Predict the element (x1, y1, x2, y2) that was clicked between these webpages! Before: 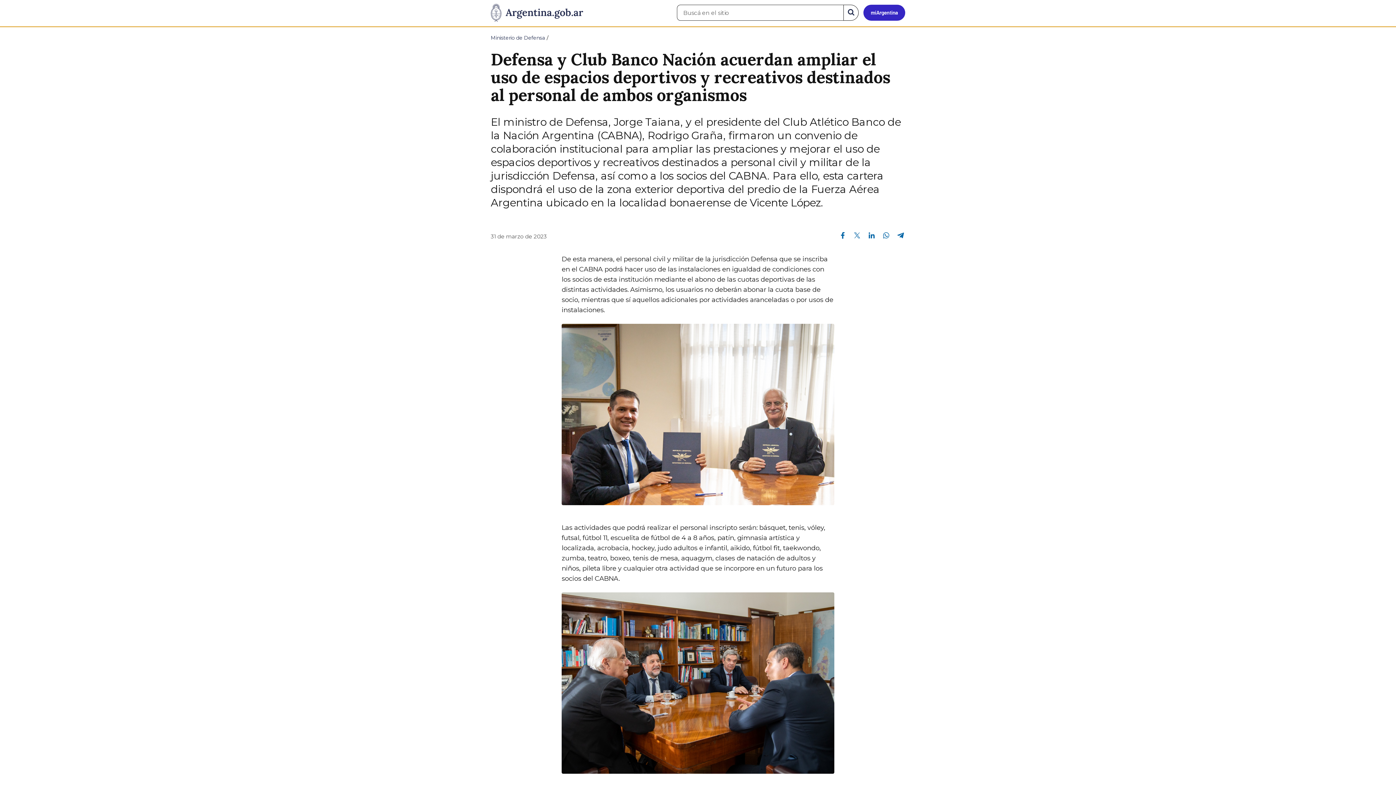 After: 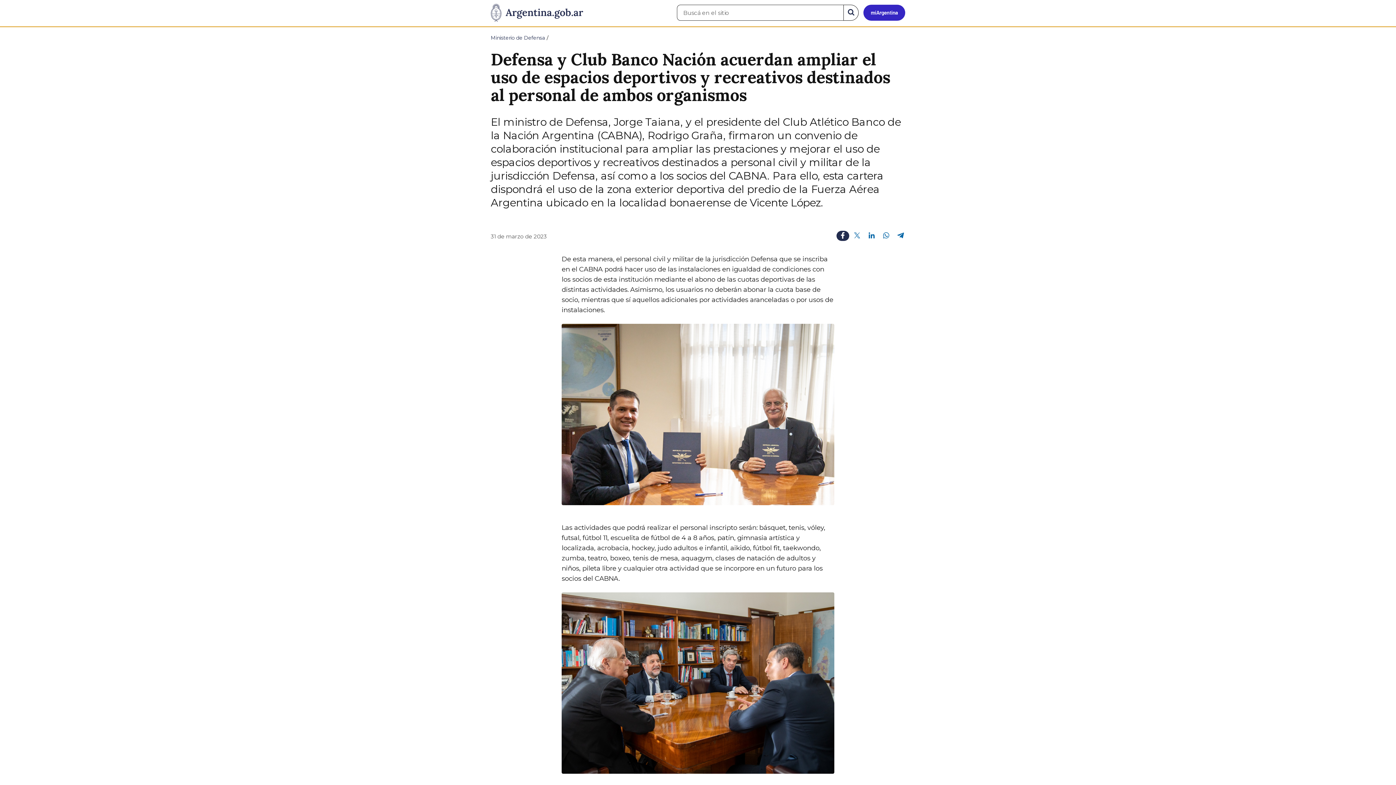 Action: label: Compartir en Facebook bbox: (836, 230, 849, 239)